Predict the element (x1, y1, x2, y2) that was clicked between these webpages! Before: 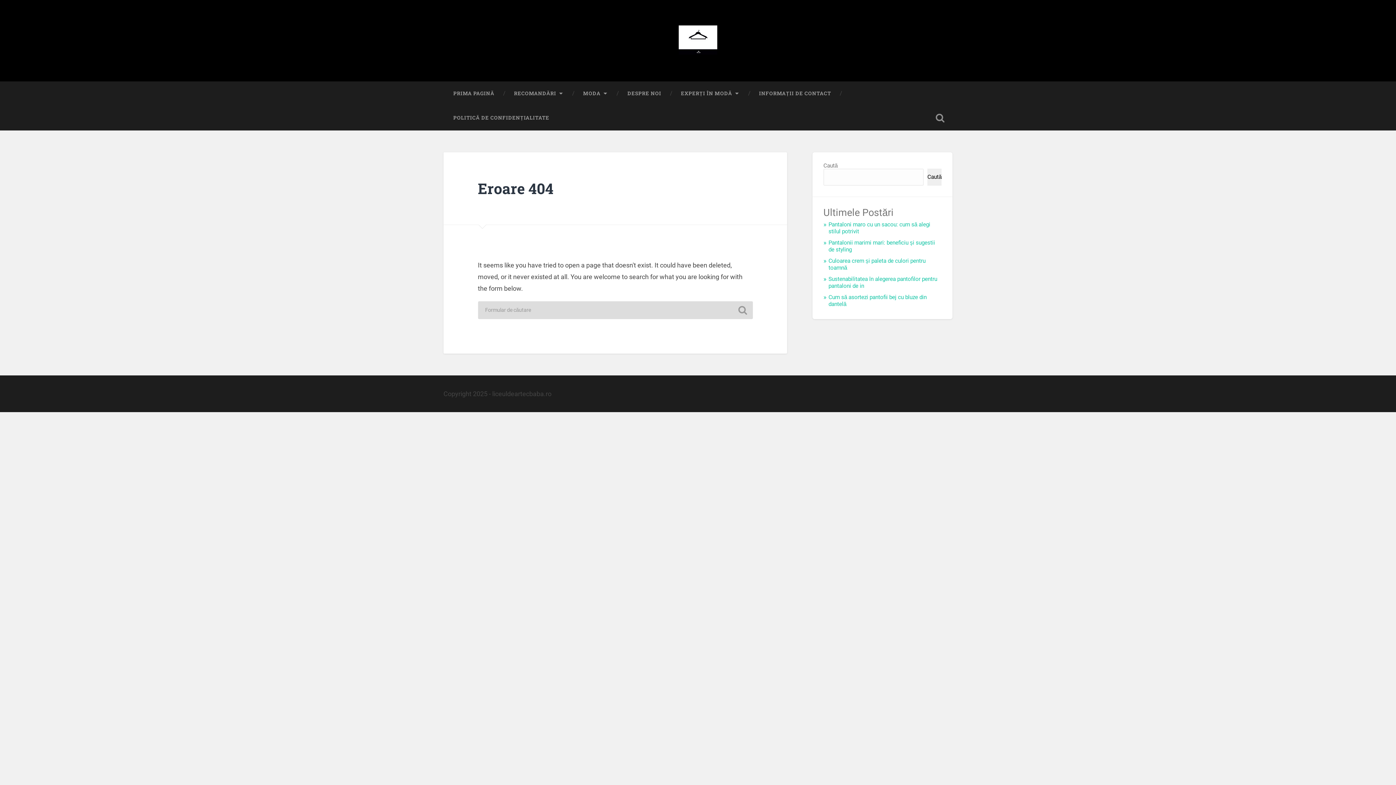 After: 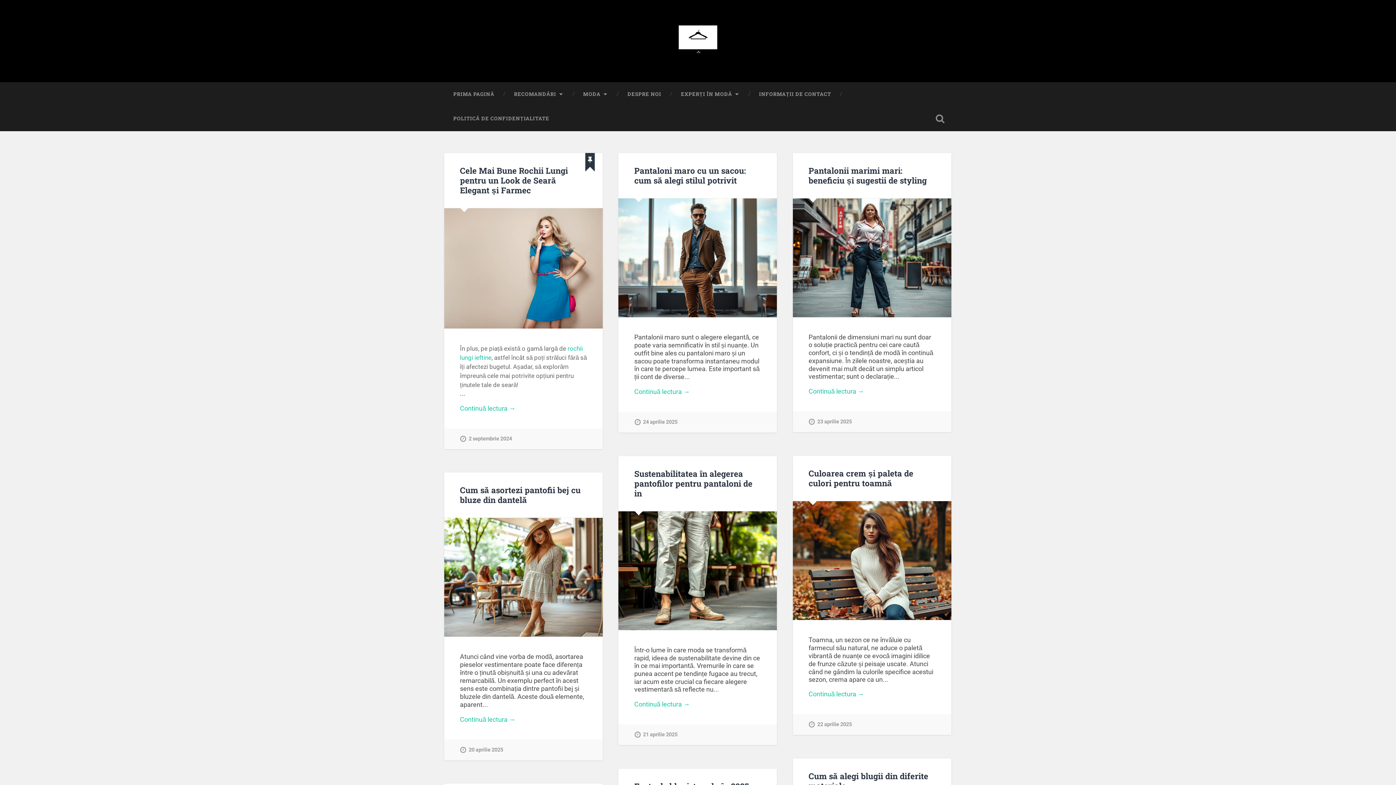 Action: label: liceuldeartecbaba.ro bbox: (678, 25, 717, 55)